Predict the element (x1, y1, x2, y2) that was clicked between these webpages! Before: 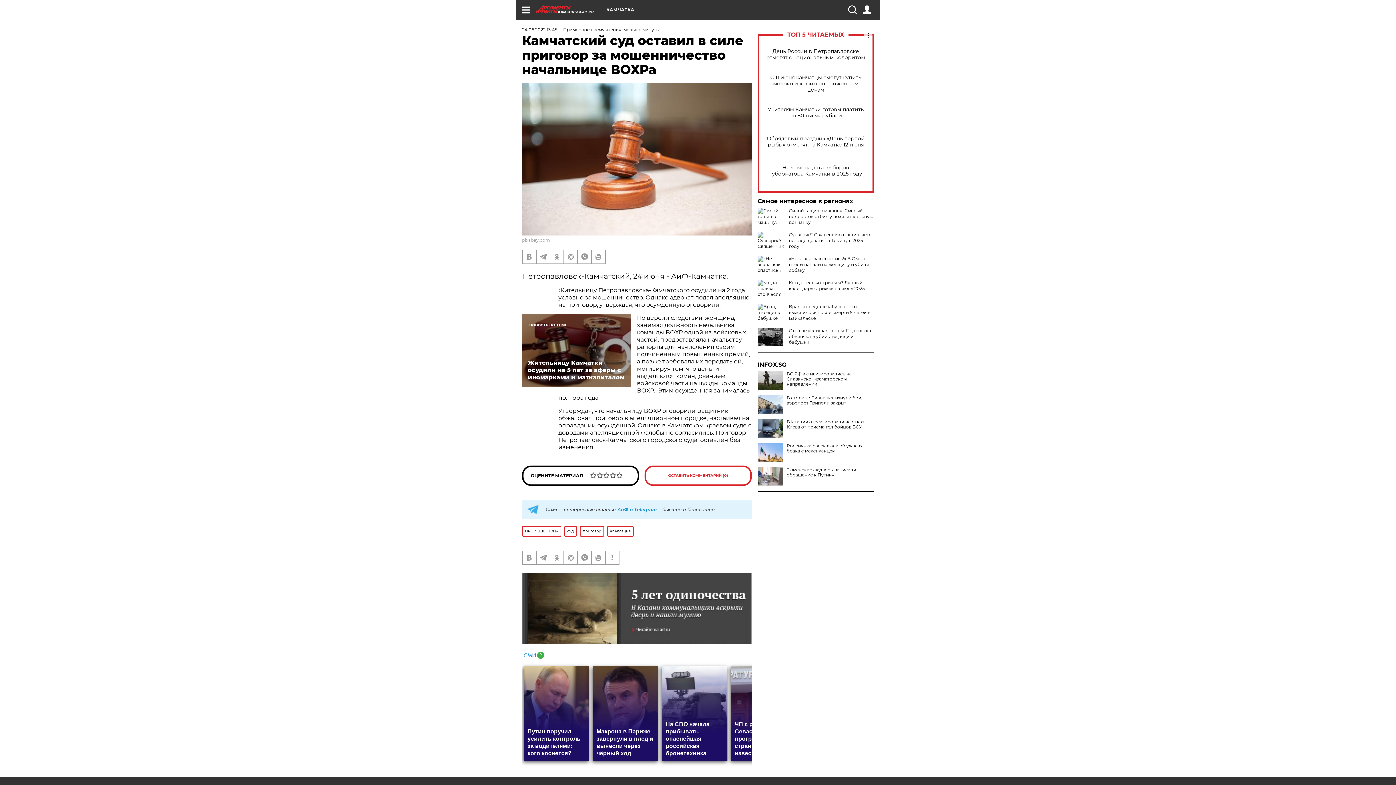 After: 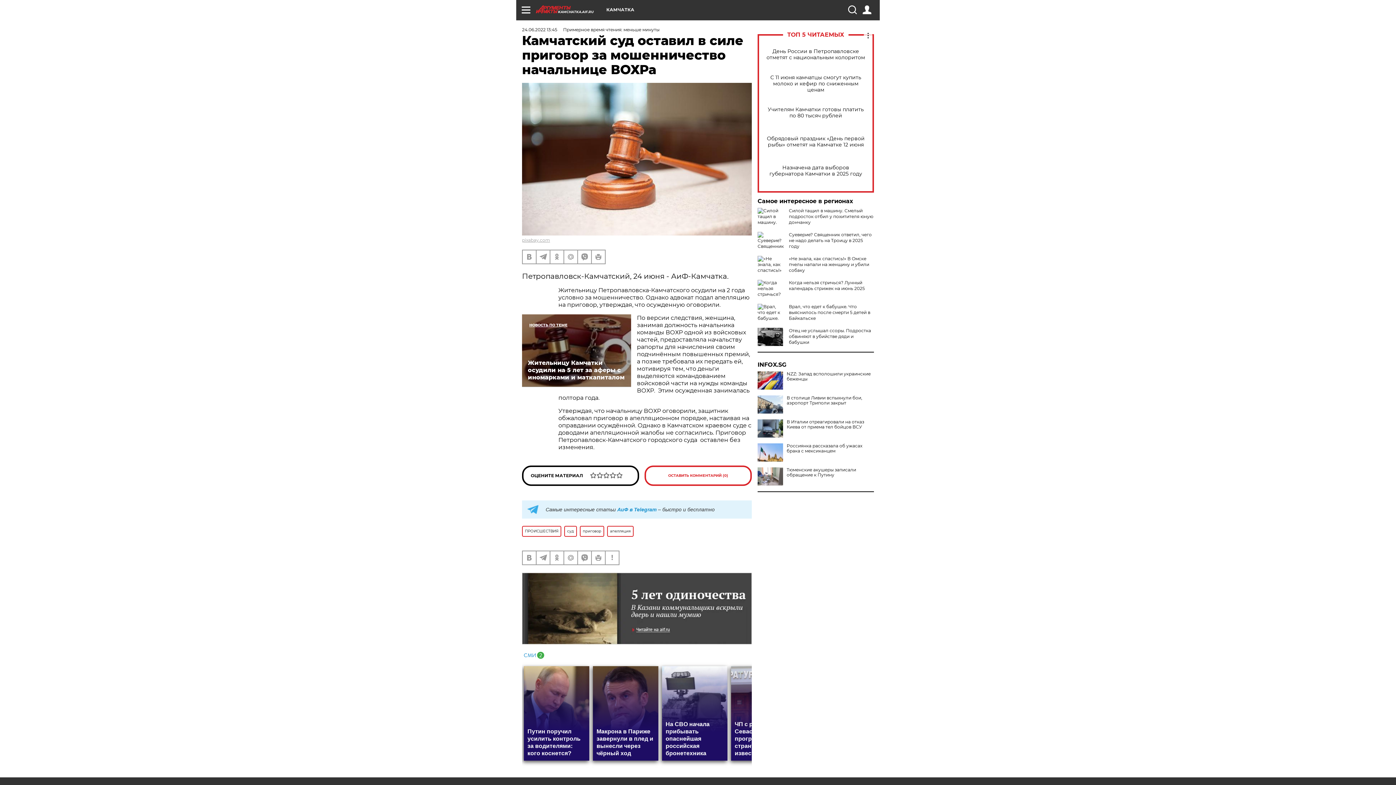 Action: bbox: (757, 371, 783, 389)